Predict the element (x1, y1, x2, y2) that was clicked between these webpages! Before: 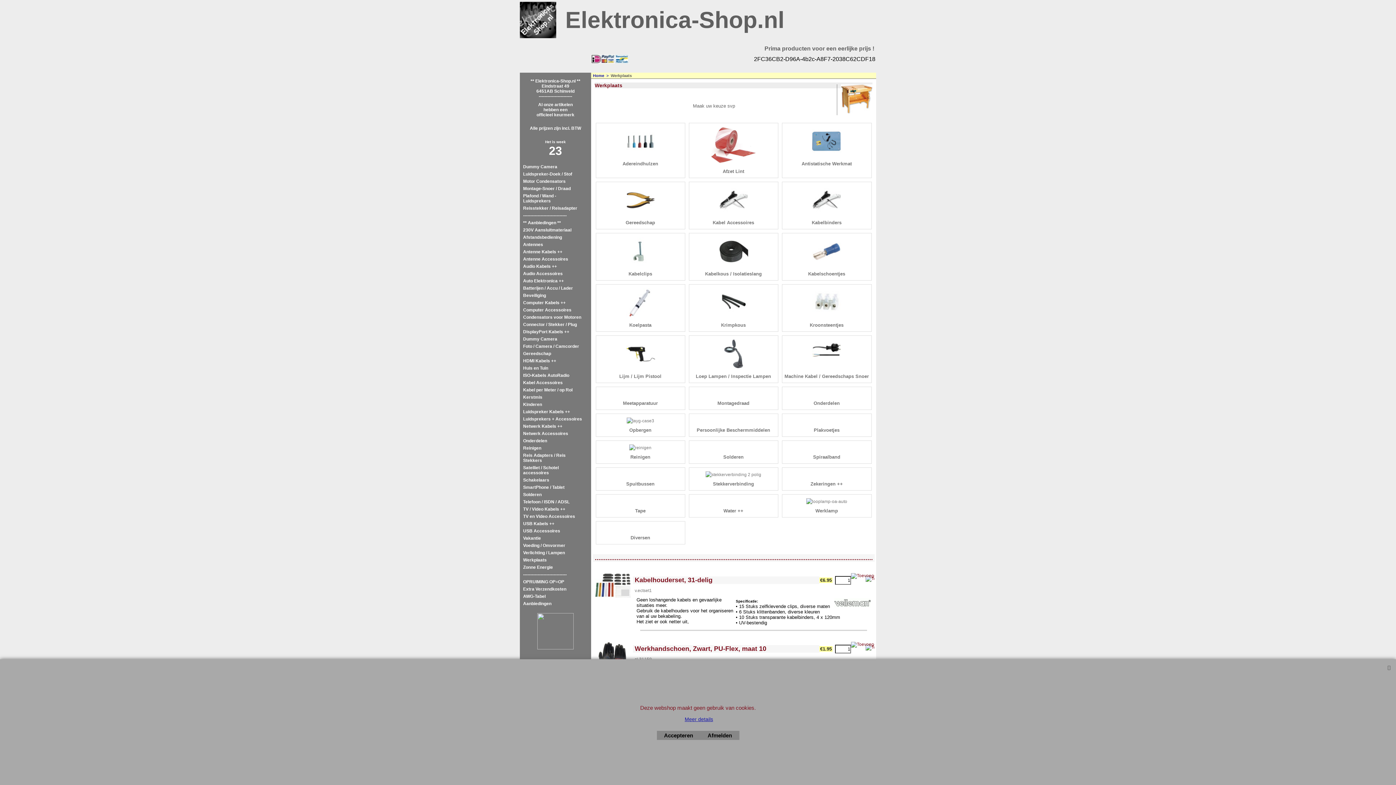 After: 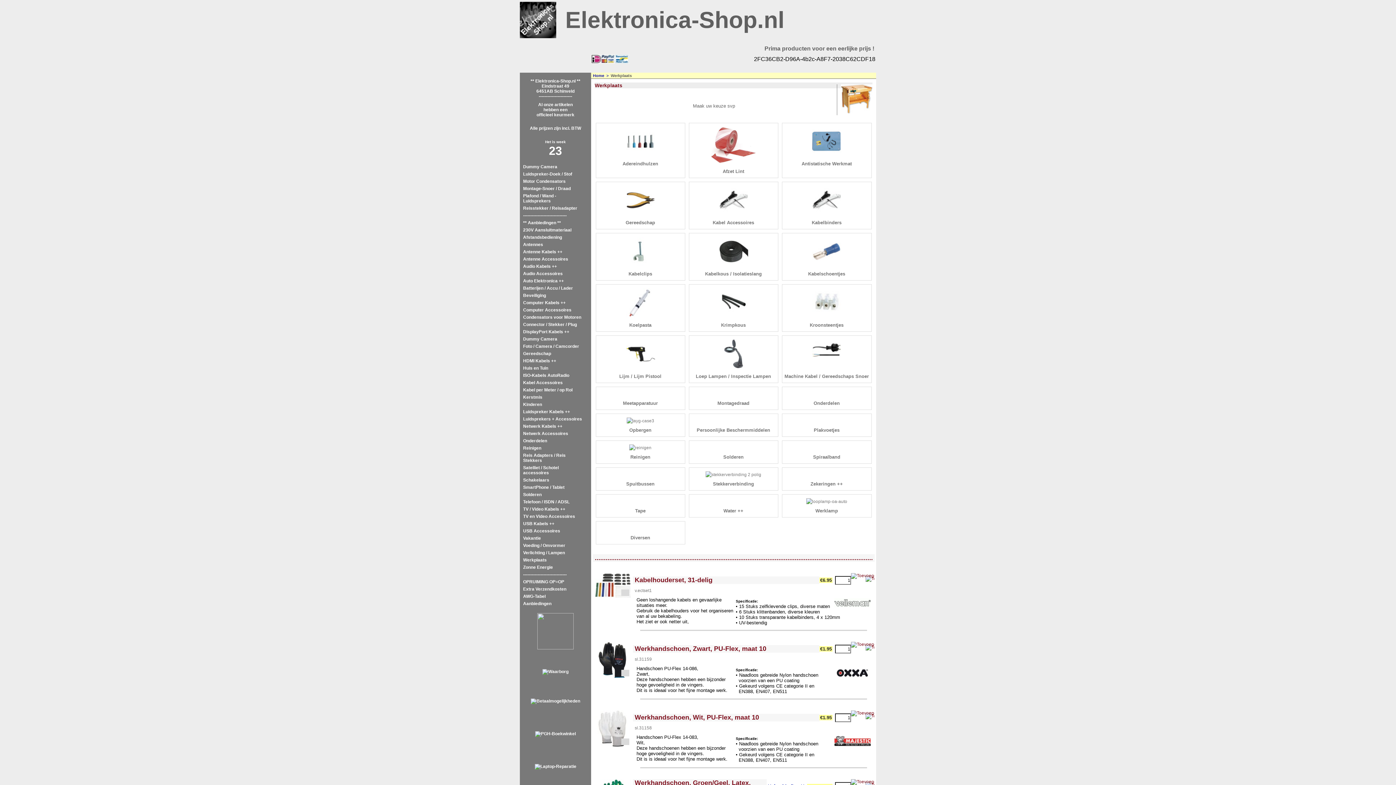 Action: label: Afmelden bbox: (700, 731, 739, 740)